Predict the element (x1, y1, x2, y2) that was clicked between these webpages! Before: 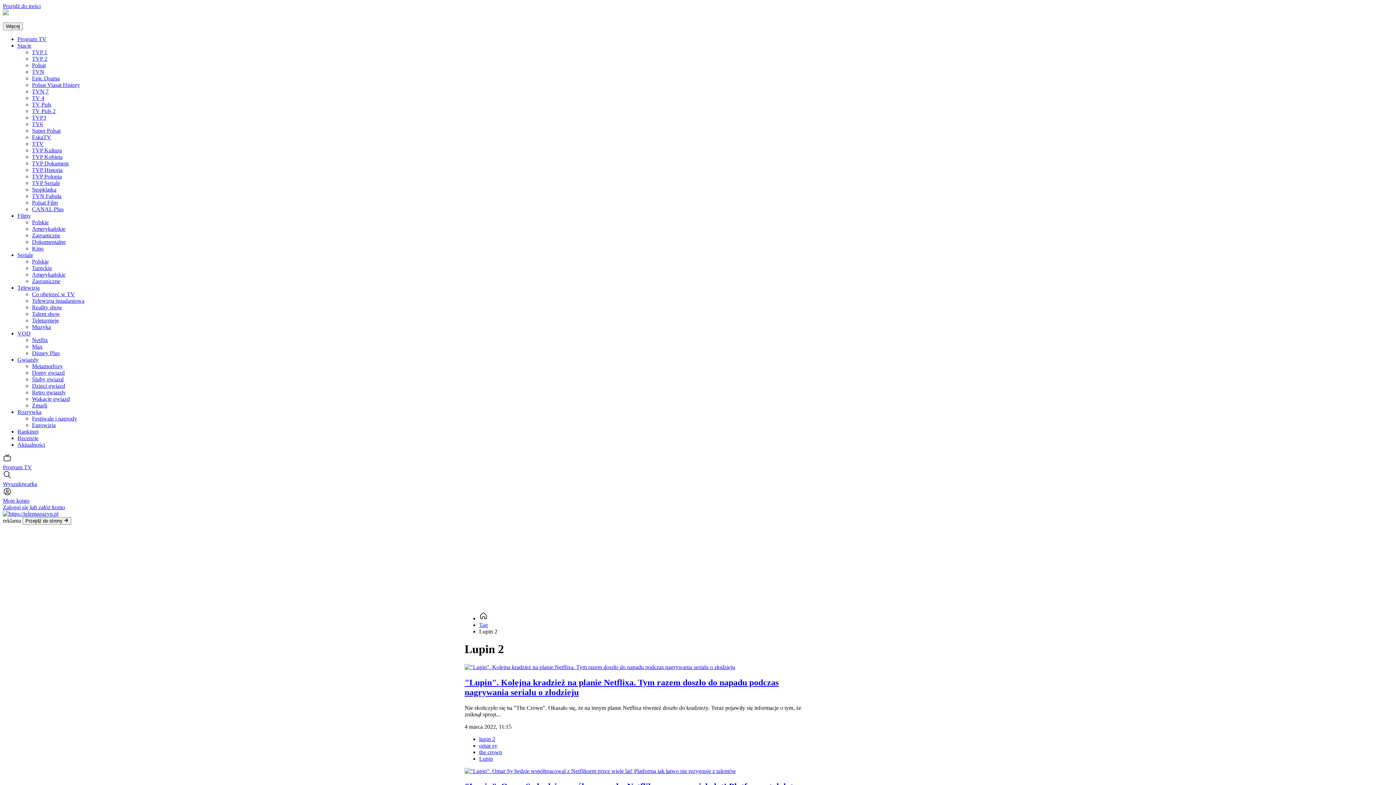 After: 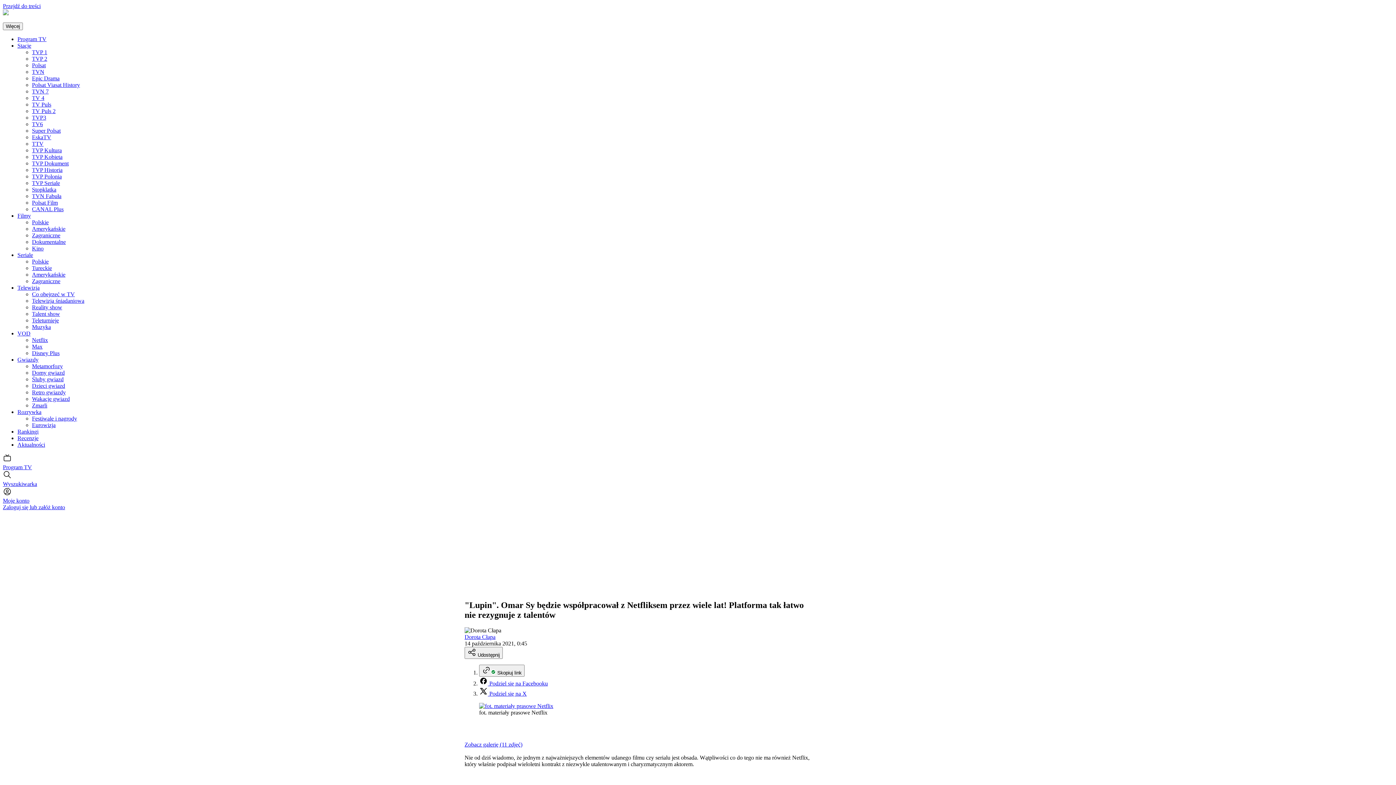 Action: bbox: (464, 768, 815, 774)